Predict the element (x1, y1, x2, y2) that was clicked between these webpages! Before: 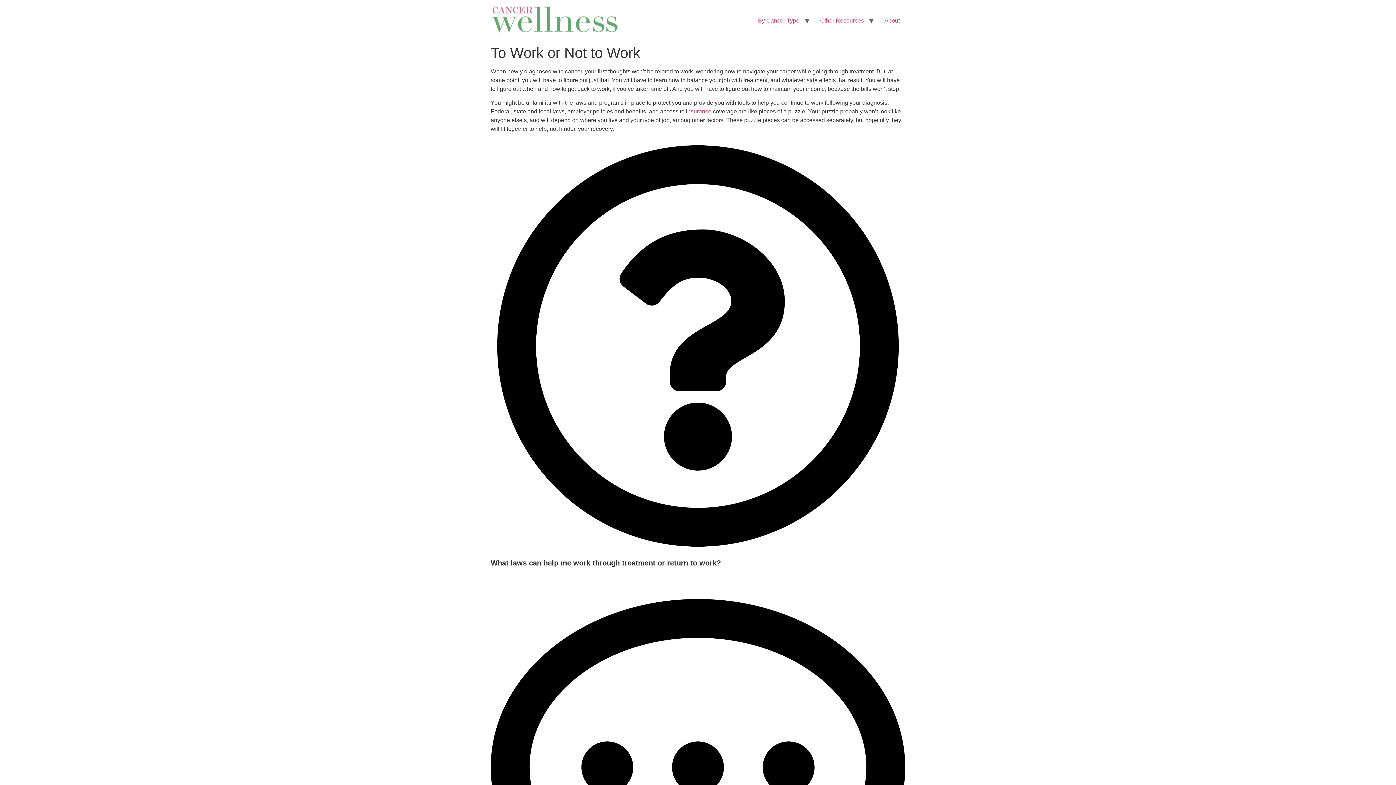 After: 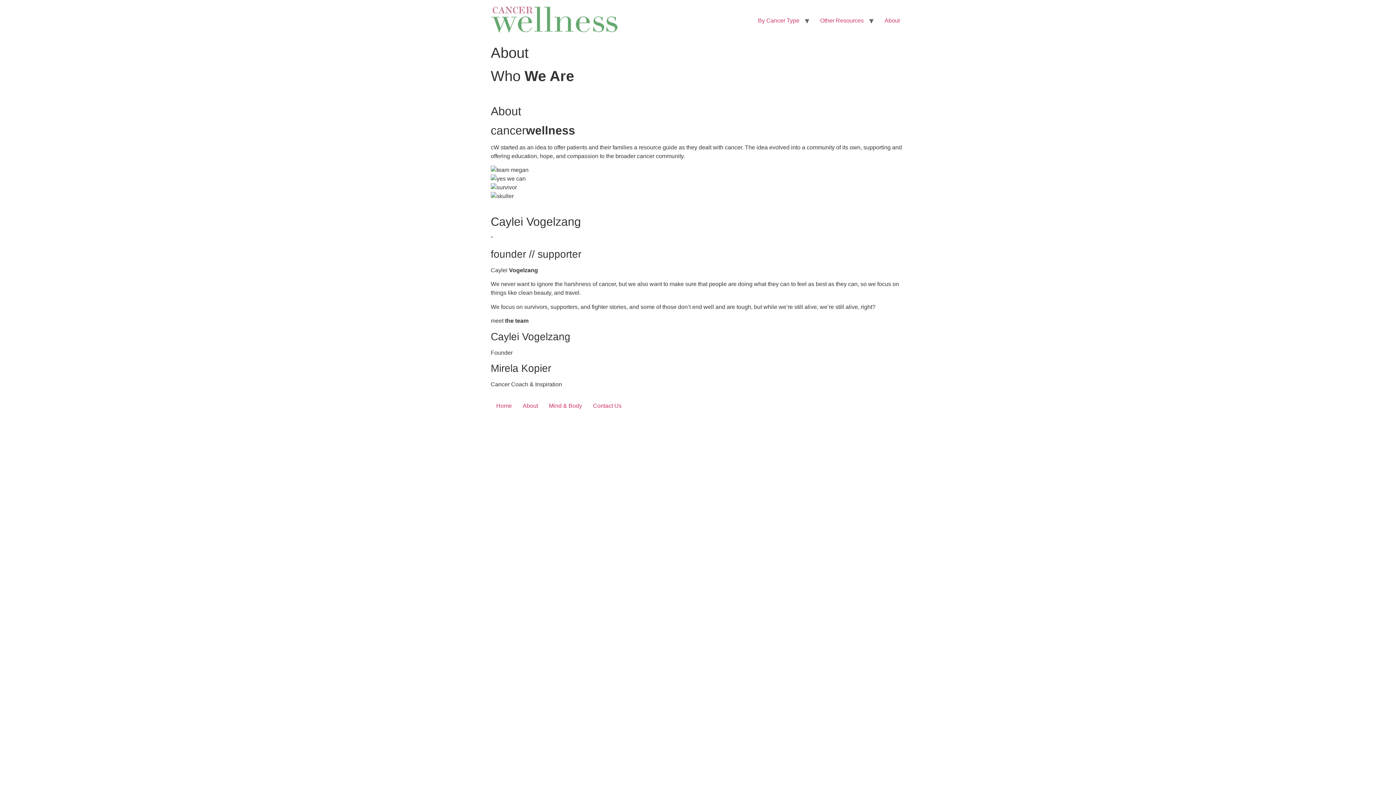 Action: label: About bbox: (879, 13, 905, 27)